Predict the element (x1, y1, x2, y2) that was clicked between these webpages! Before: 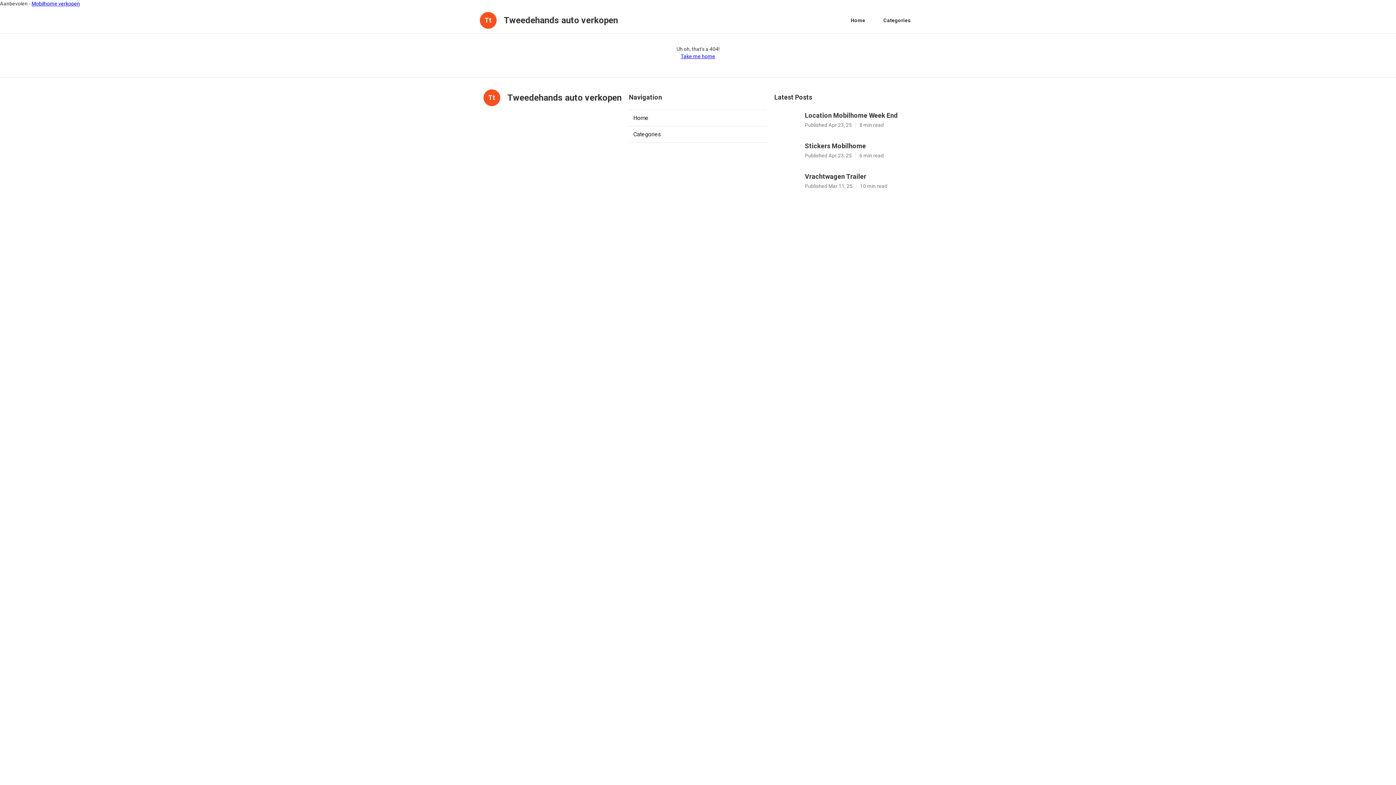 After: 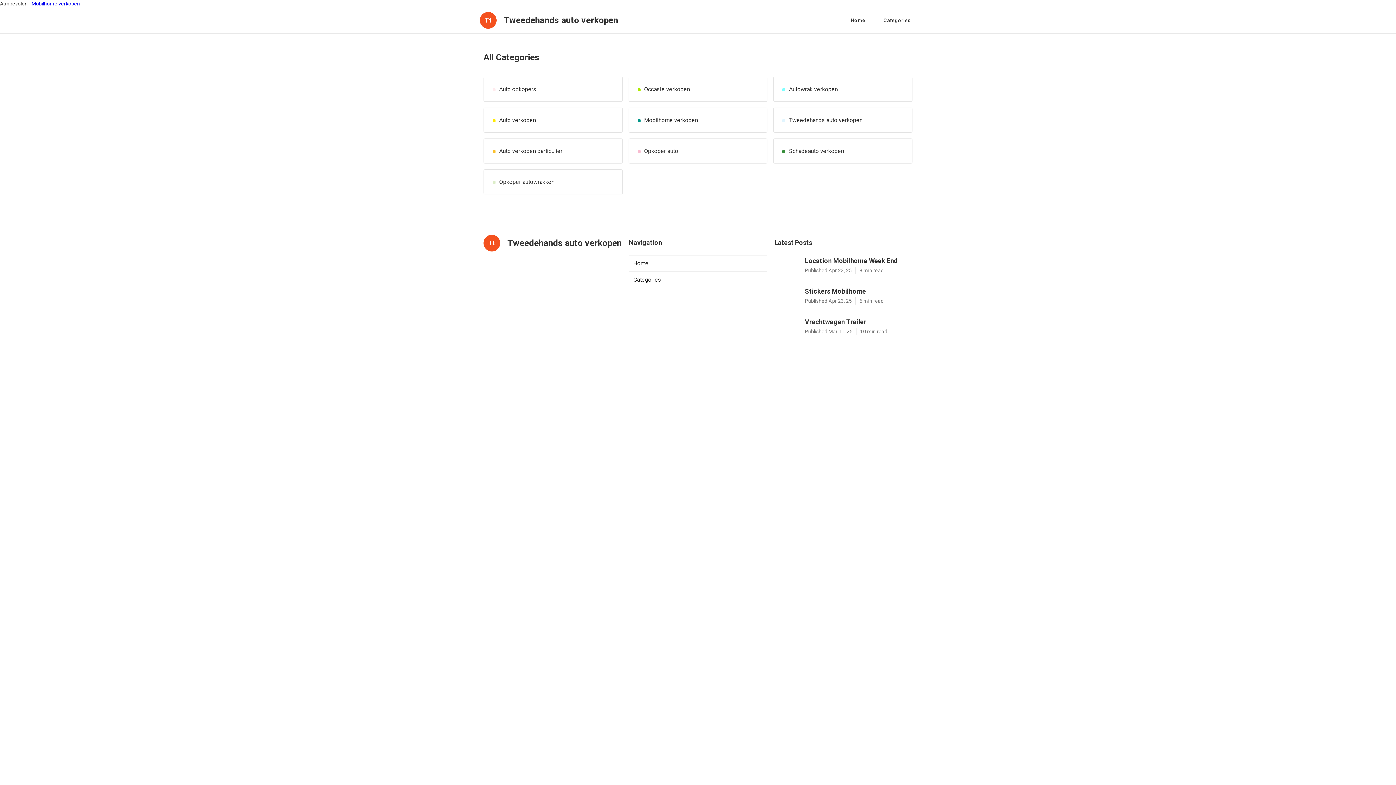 Action: bbox: (878, 13, 916, 27) label: Categories